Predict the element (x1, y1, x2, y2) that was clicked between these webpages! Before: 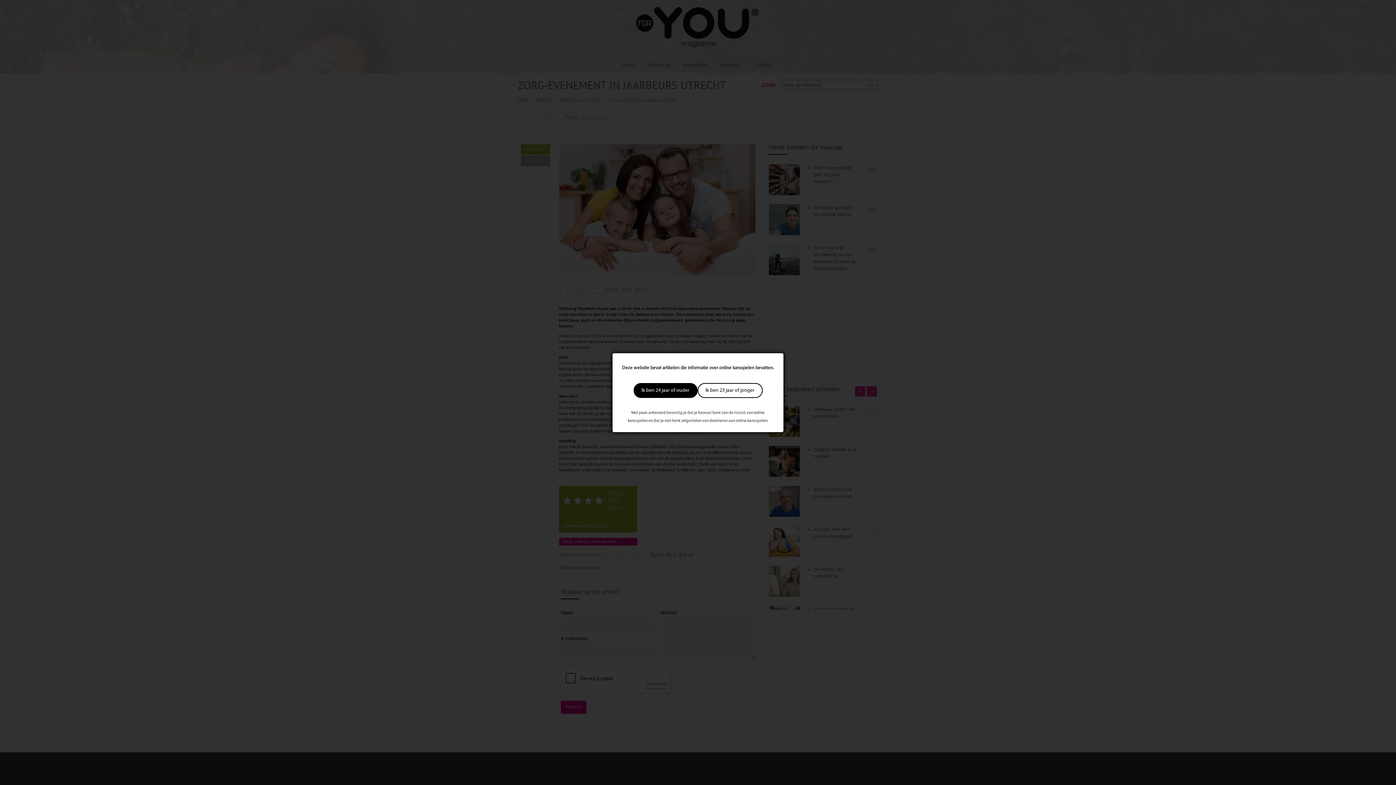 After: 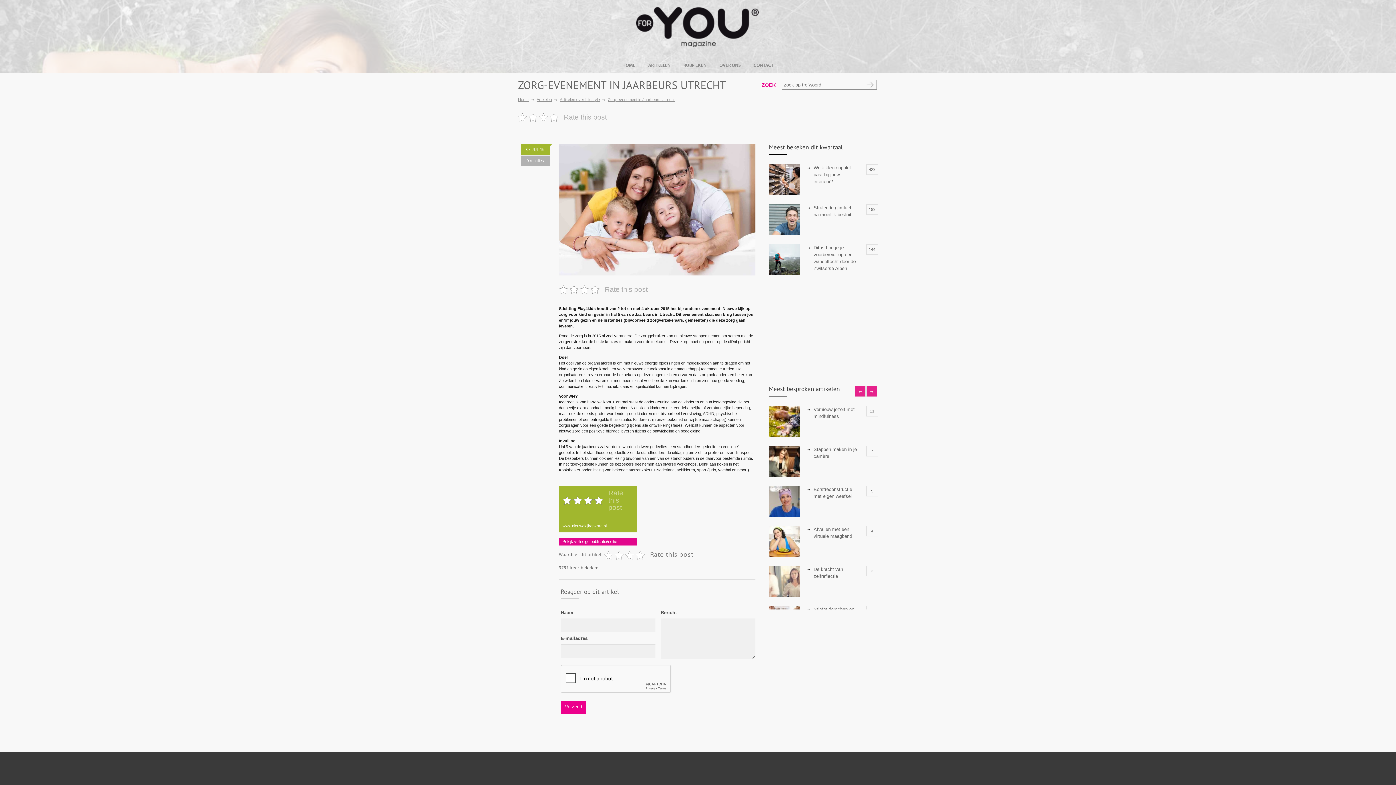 Action: bbox: (697, 383, 762, 398) label: Ik ben 23 jaar of jonger